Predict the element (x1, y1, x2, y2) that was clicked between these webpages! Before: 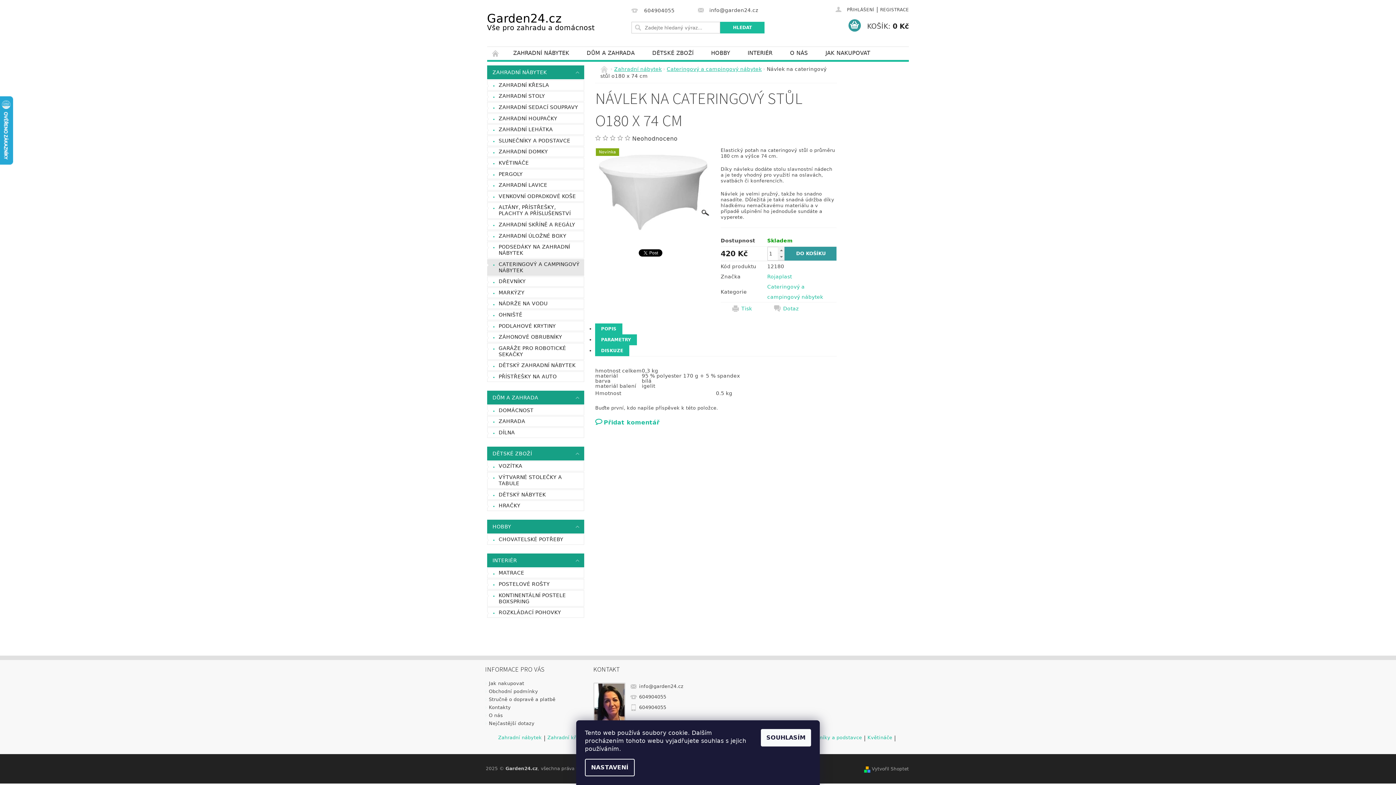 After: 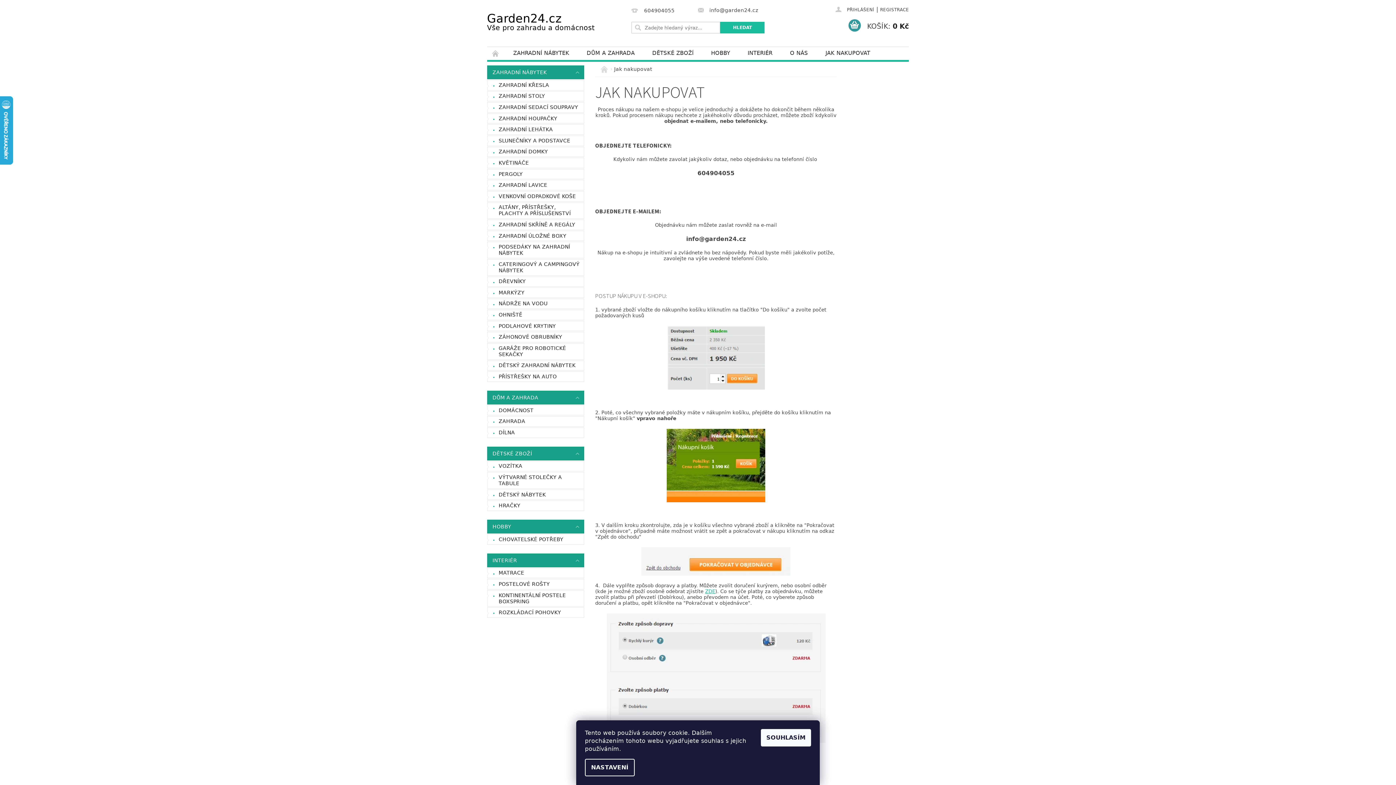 Action: bbox: (816, 46, 879, 59) label: JAK NAKUPOVAT